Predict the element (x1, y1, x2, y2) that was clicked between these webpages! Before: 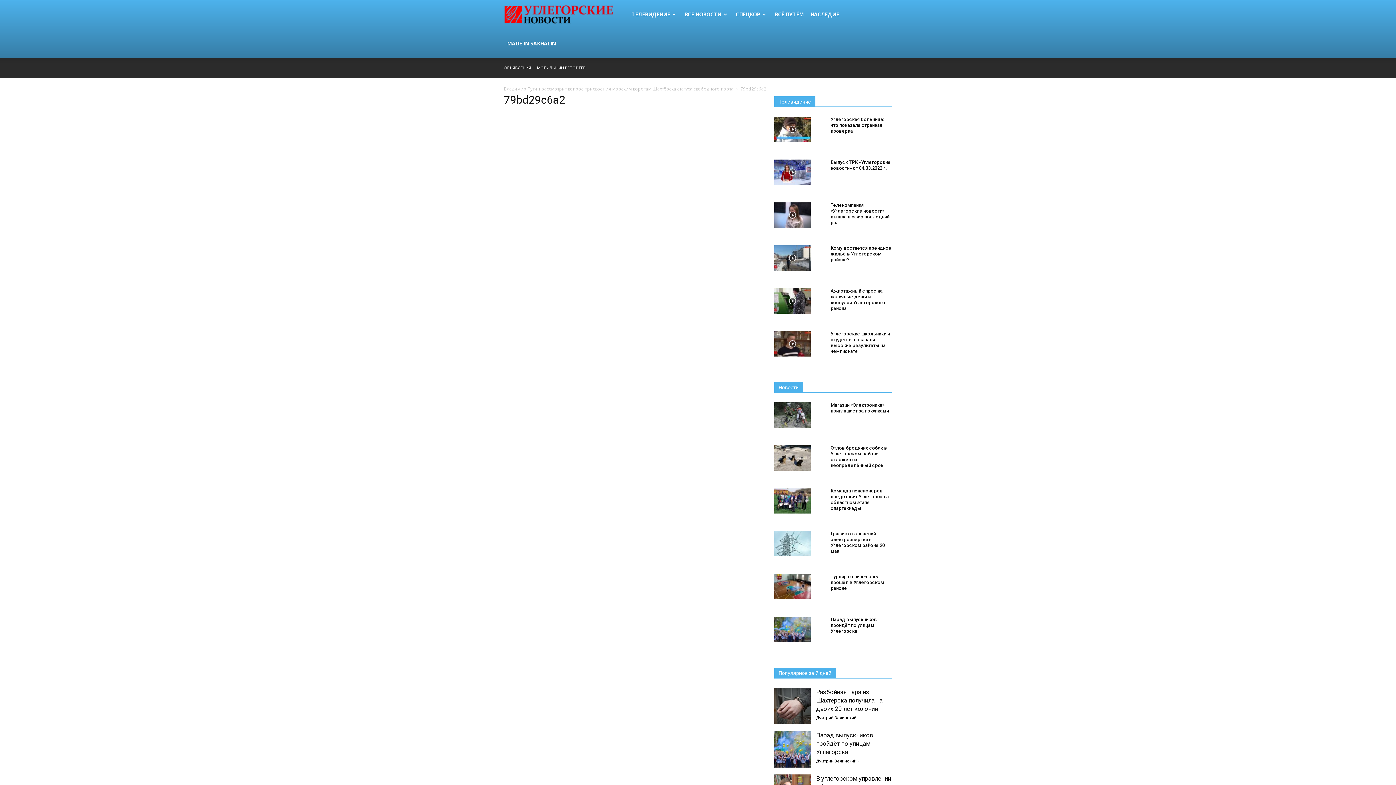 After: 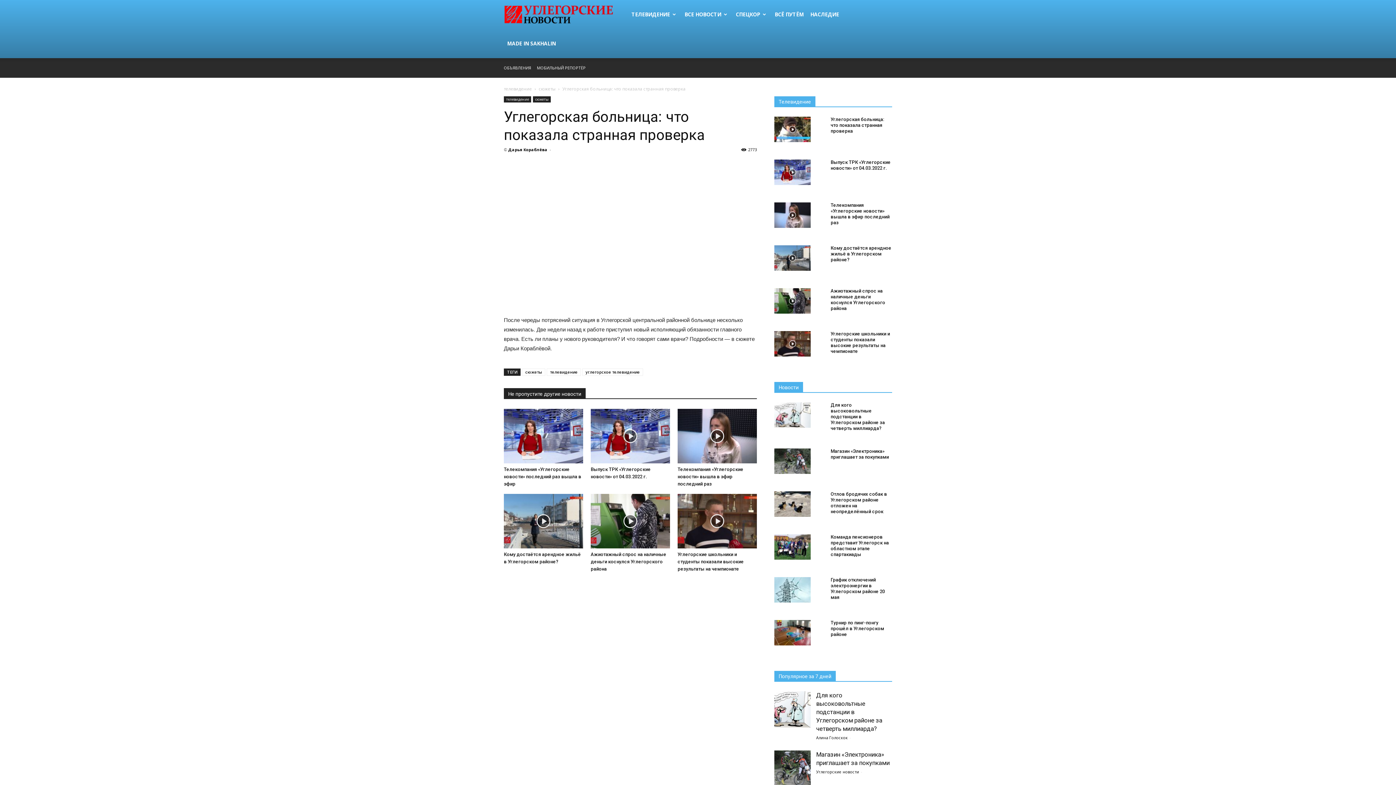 Action: bbox: (774, 116, 810, 142)